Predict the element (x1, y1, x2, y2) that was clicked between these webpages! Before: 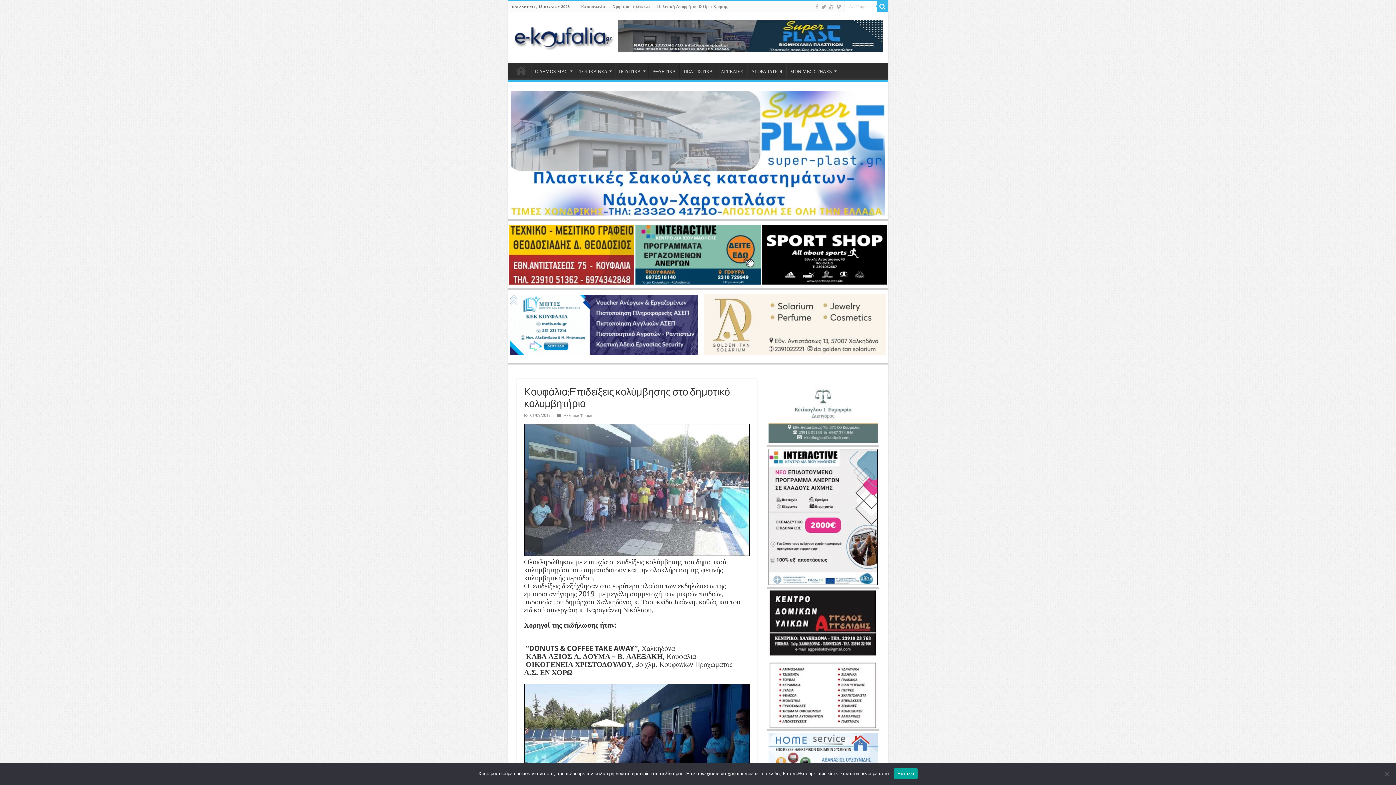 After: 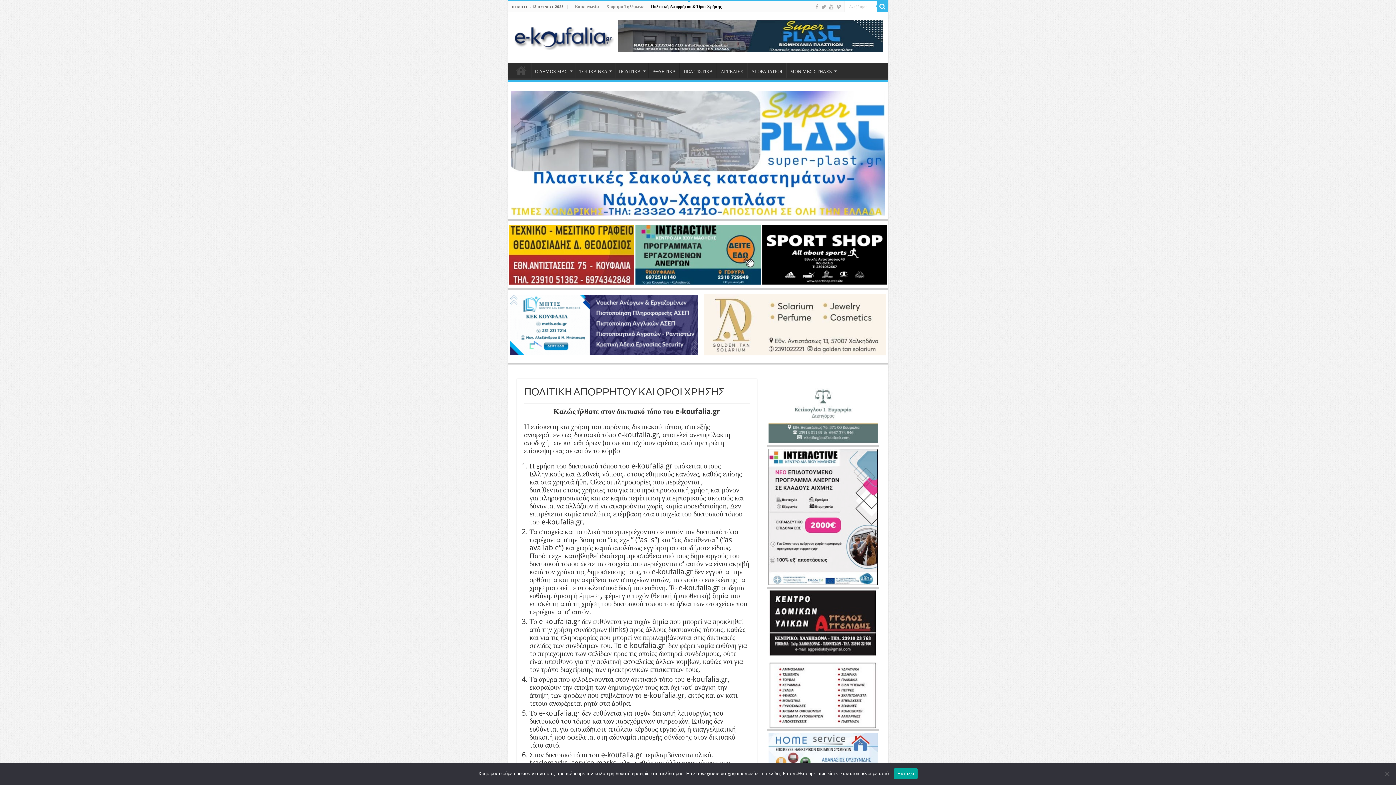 Action: label: Πολιτική Απορρήτου & Όροι Χρήσης bbox: (653, 1, 731, 12)